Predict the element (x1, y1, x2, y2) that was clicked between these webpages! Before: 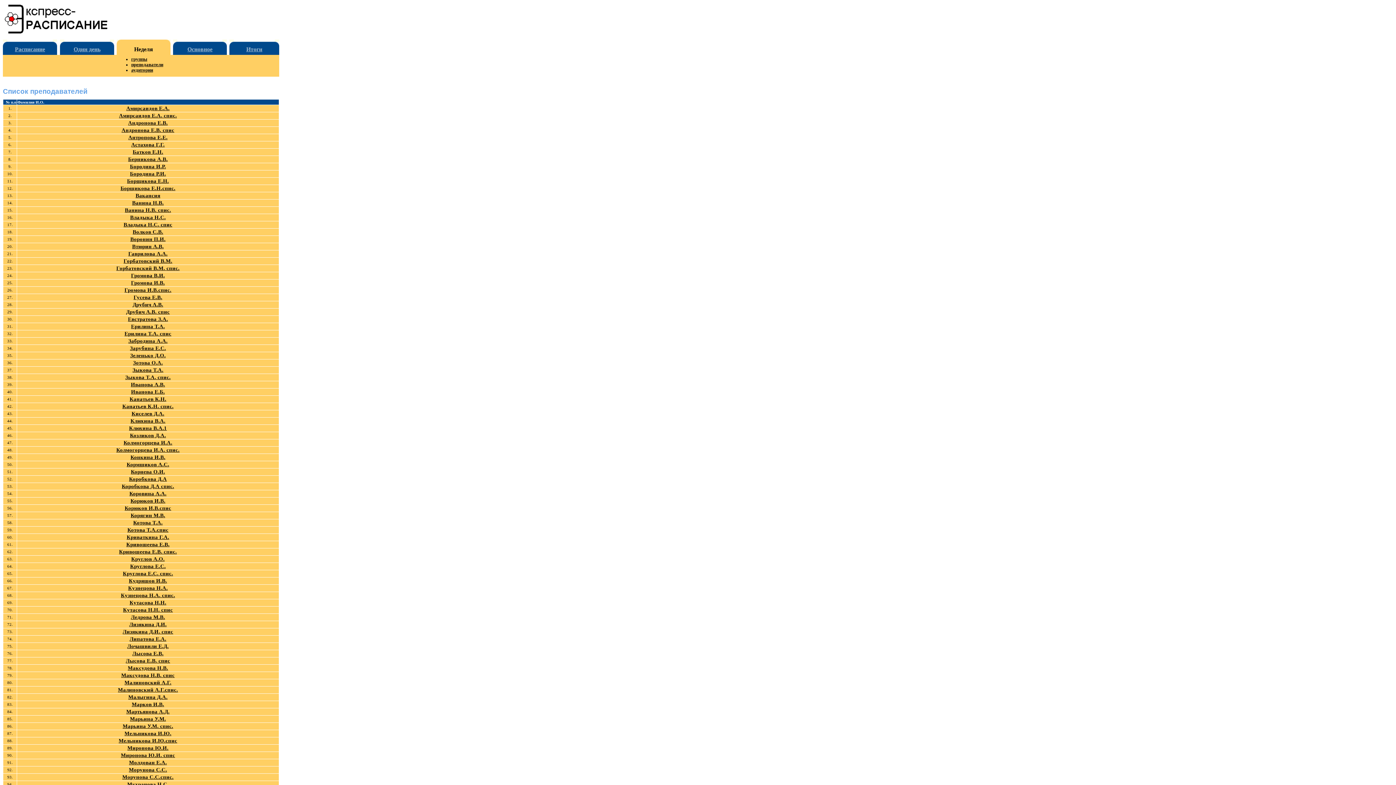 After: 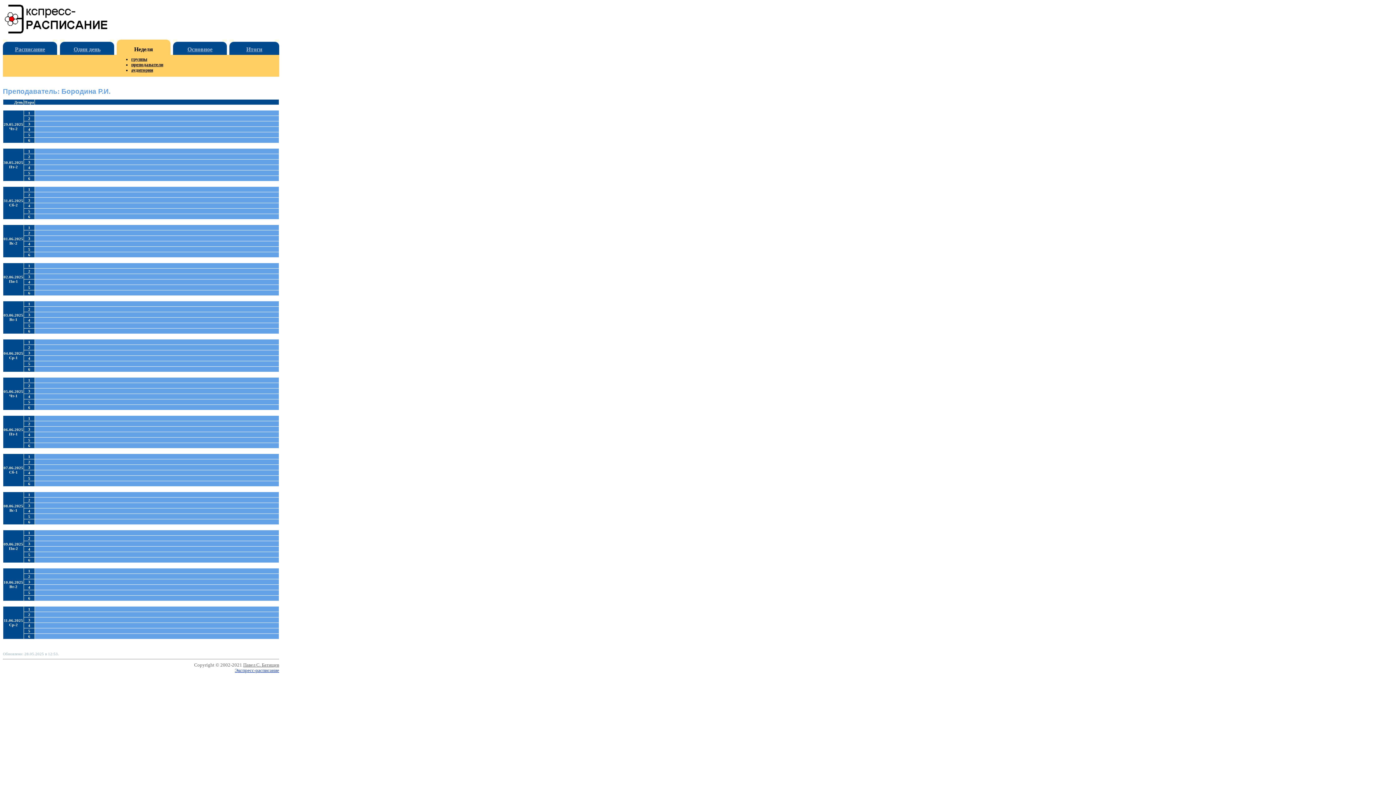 Action: label: Бородина Р.И. bbox: (130, 170, 166, 176)